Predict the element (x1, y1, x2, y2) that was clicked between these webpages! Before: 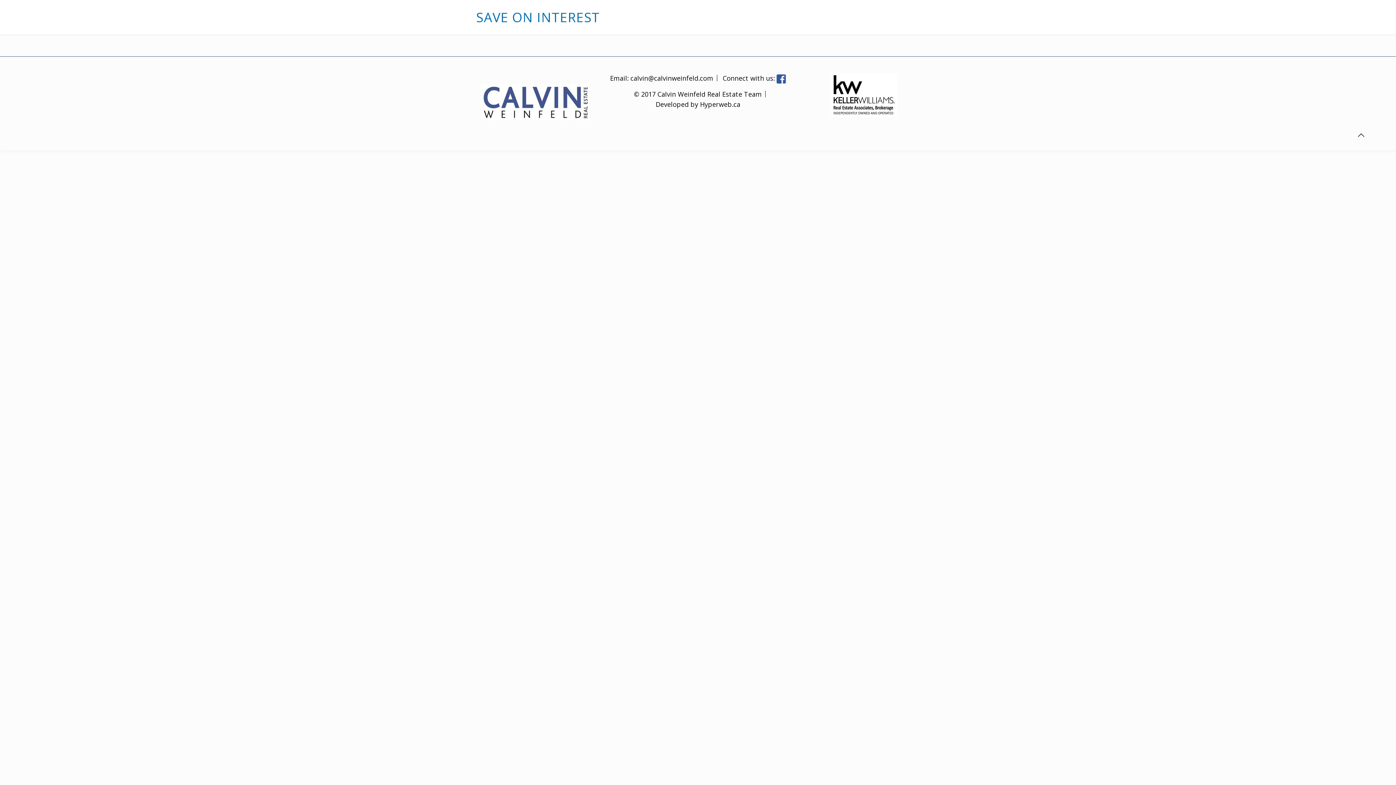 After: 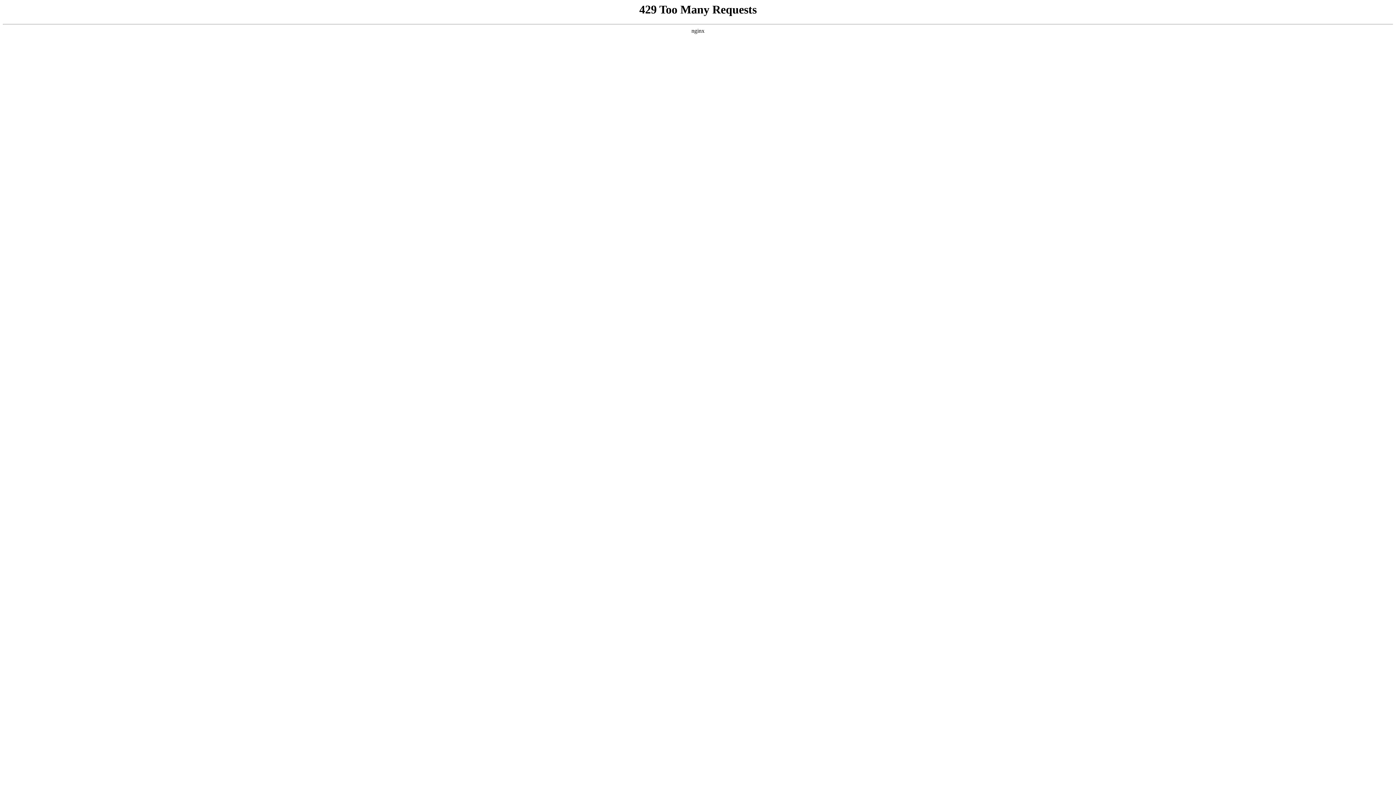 Action: label: Hyperweb.ca bbox: (700, 100, 740, 108)